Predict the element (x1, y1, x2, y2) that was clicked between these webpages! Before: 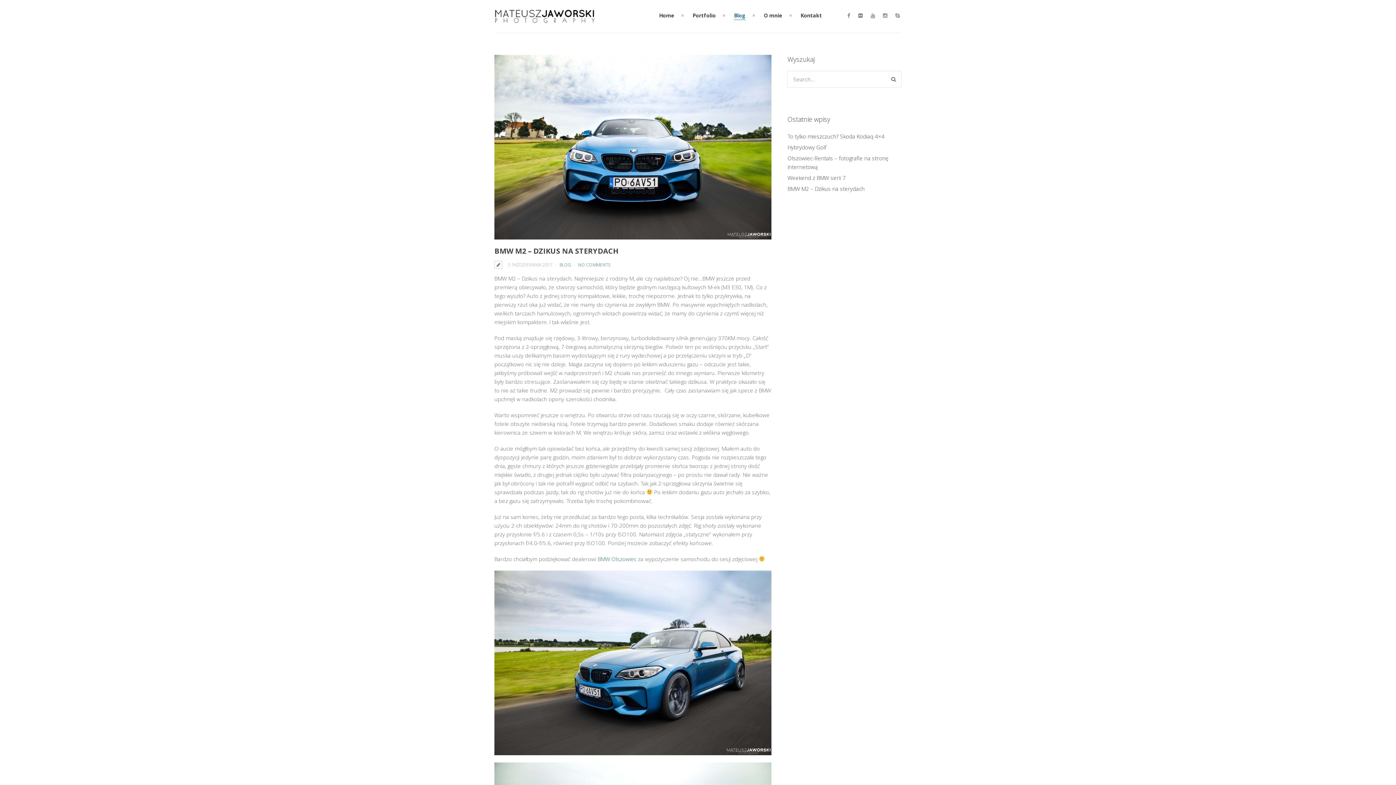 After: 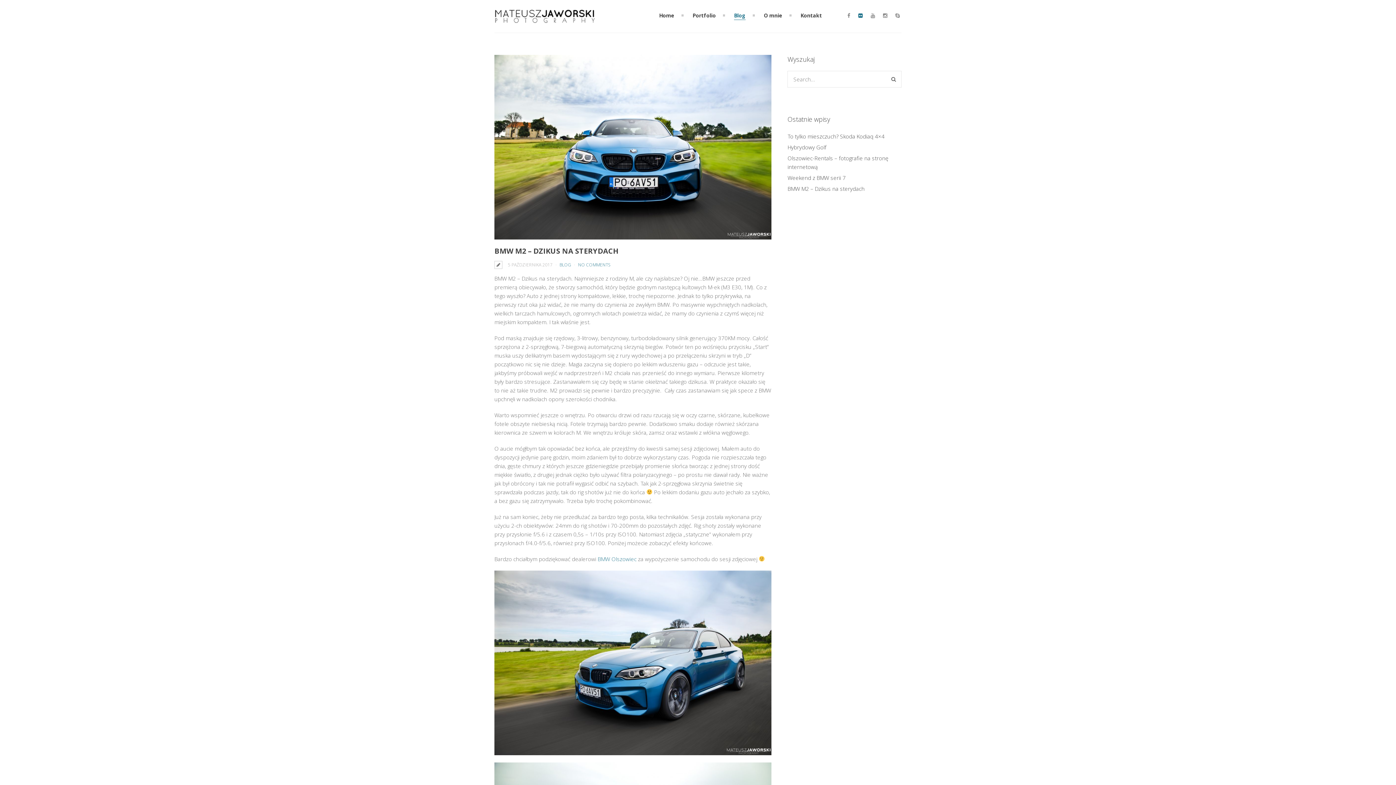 Action: bbox: (856, 11, 864, 20)